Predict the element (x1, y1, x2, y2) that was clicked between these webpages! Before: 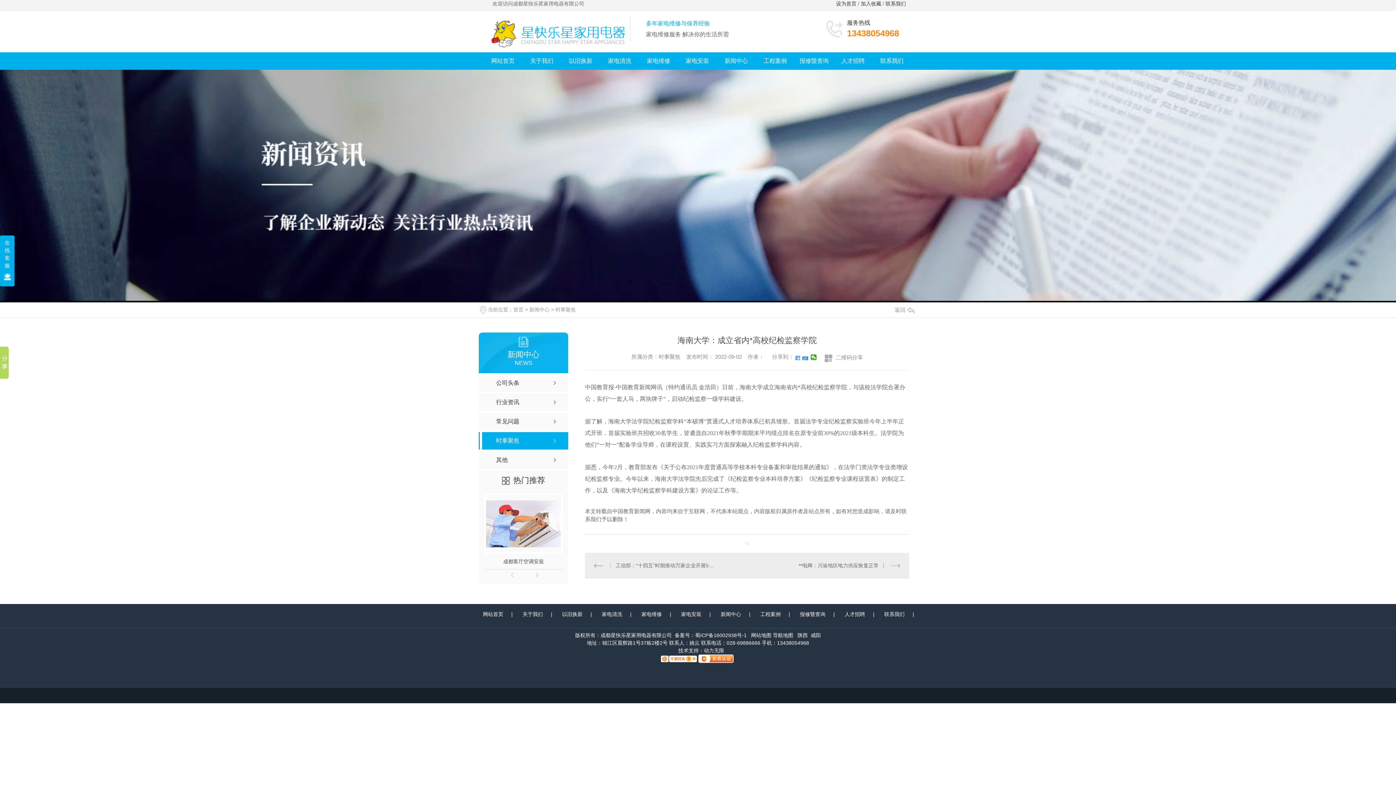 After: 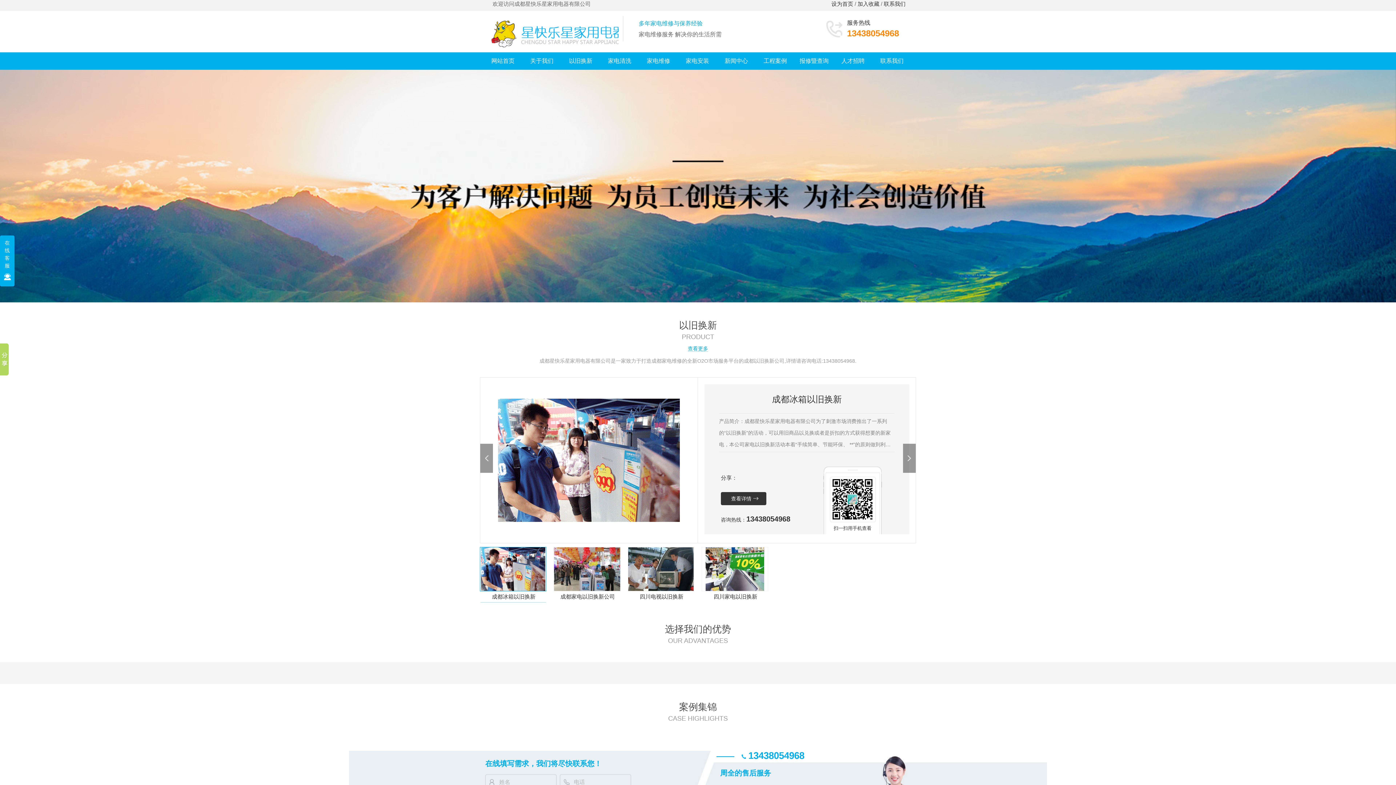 Action: bbox: (562, 611, 582, 617) label: 以旧换新